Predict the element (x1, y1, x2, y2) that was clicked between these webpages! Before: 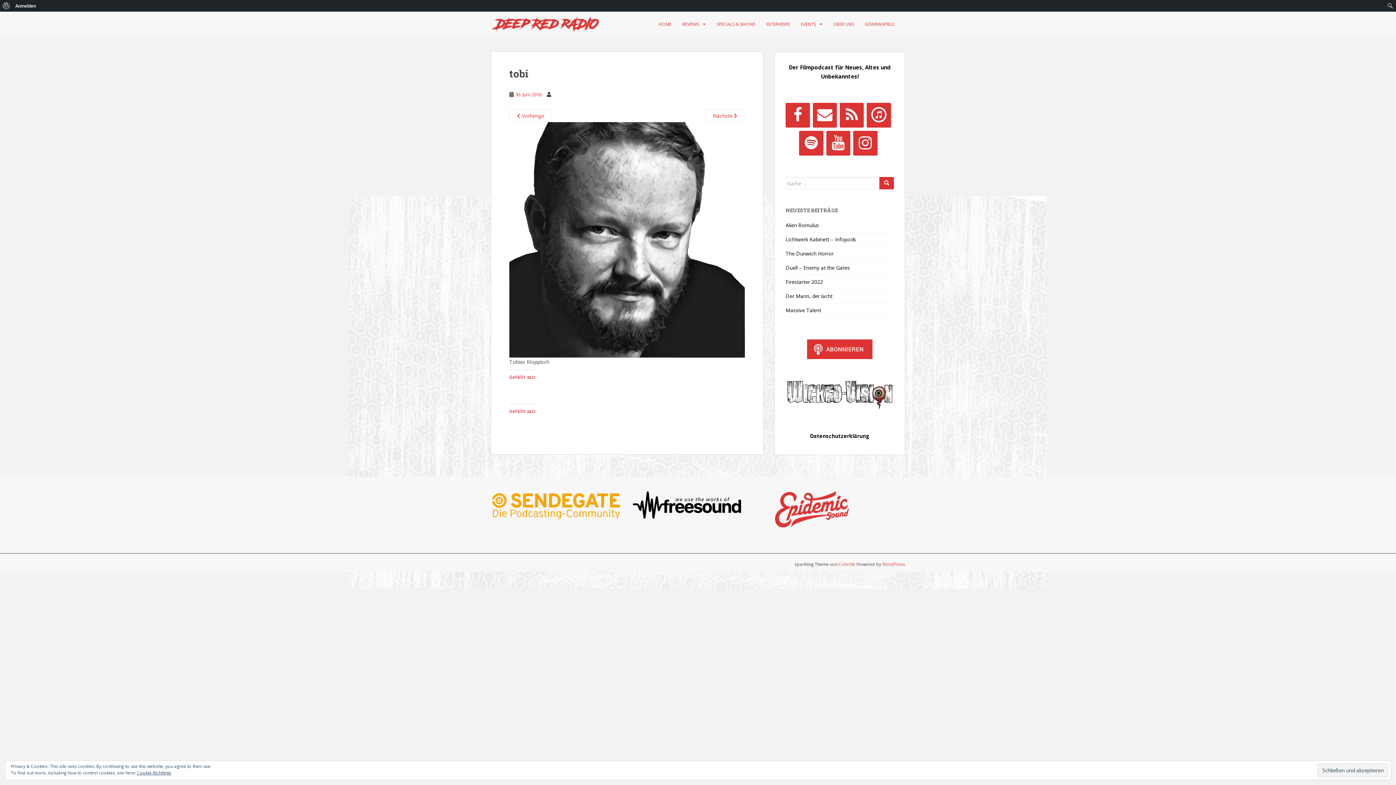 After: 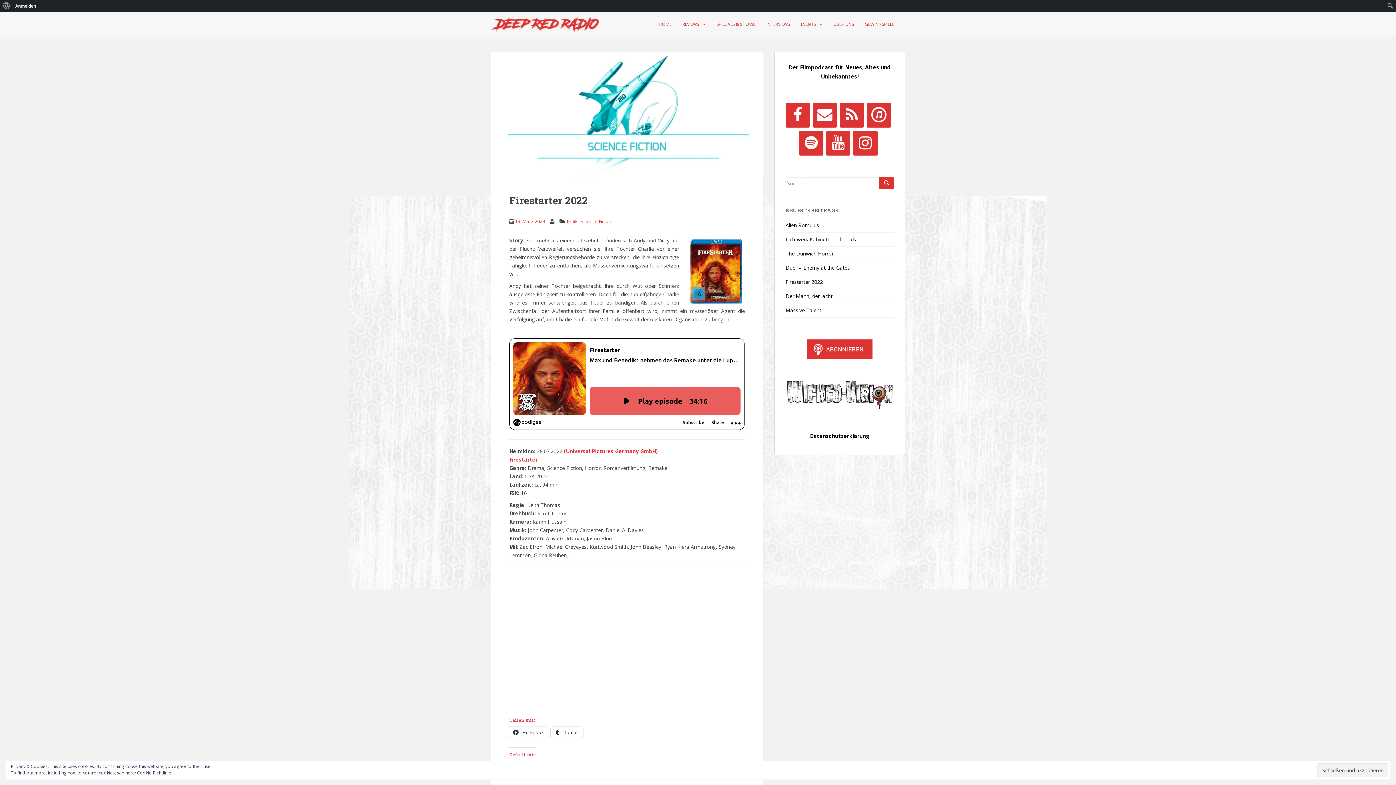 Action: bbox: (785, 278, 823, 285) label: Firestarter 2022